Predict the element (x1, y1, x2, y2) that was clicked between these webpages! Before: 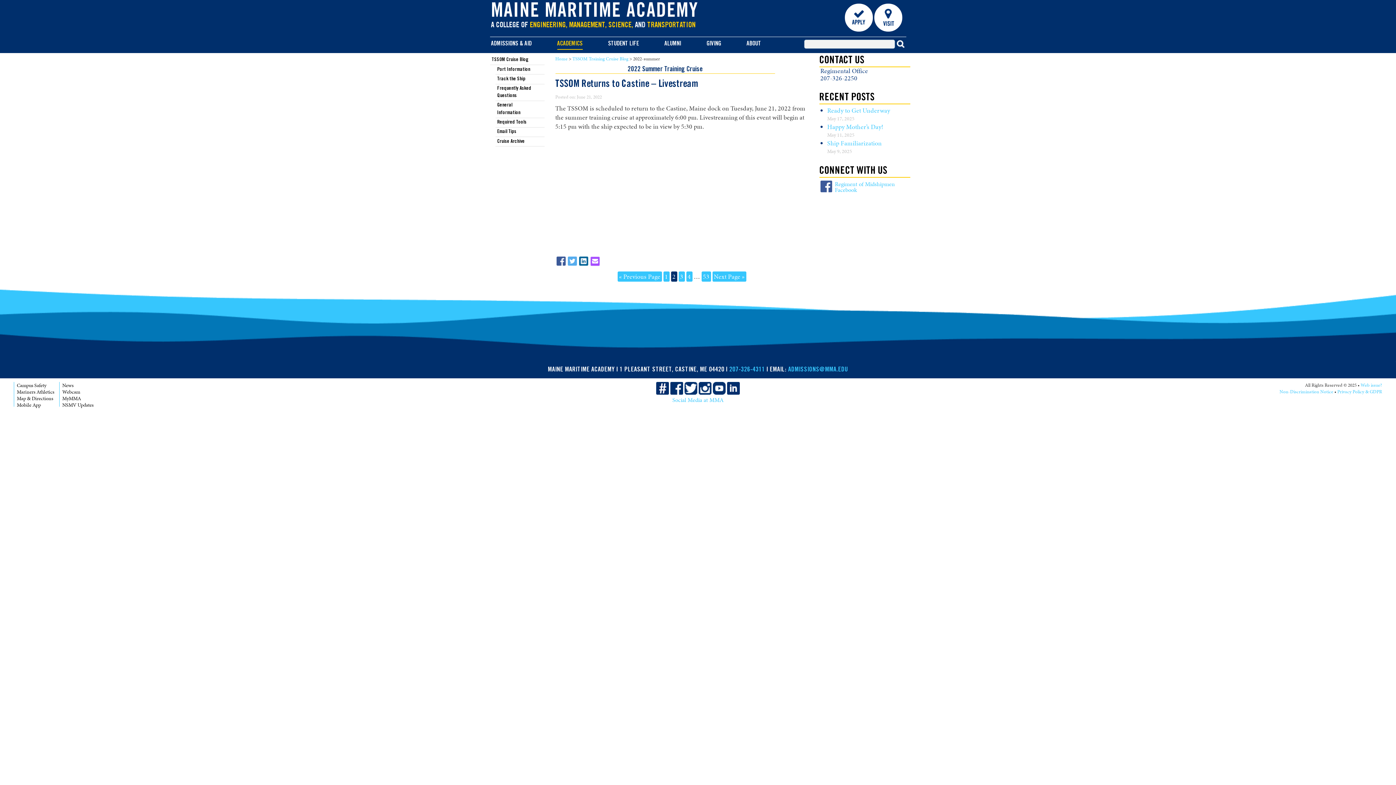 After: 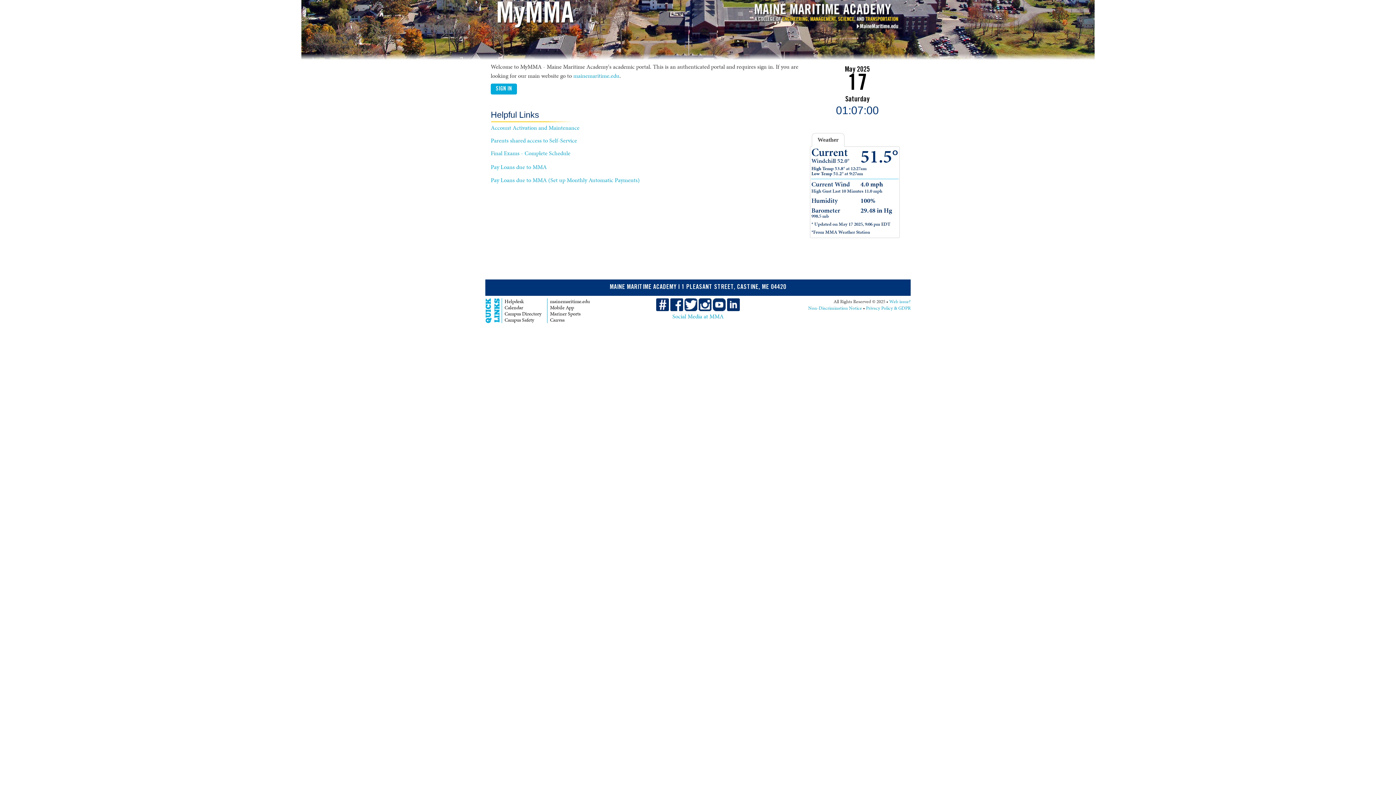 Action: bbox: (62, 395, 81, 402) label: MyMMA